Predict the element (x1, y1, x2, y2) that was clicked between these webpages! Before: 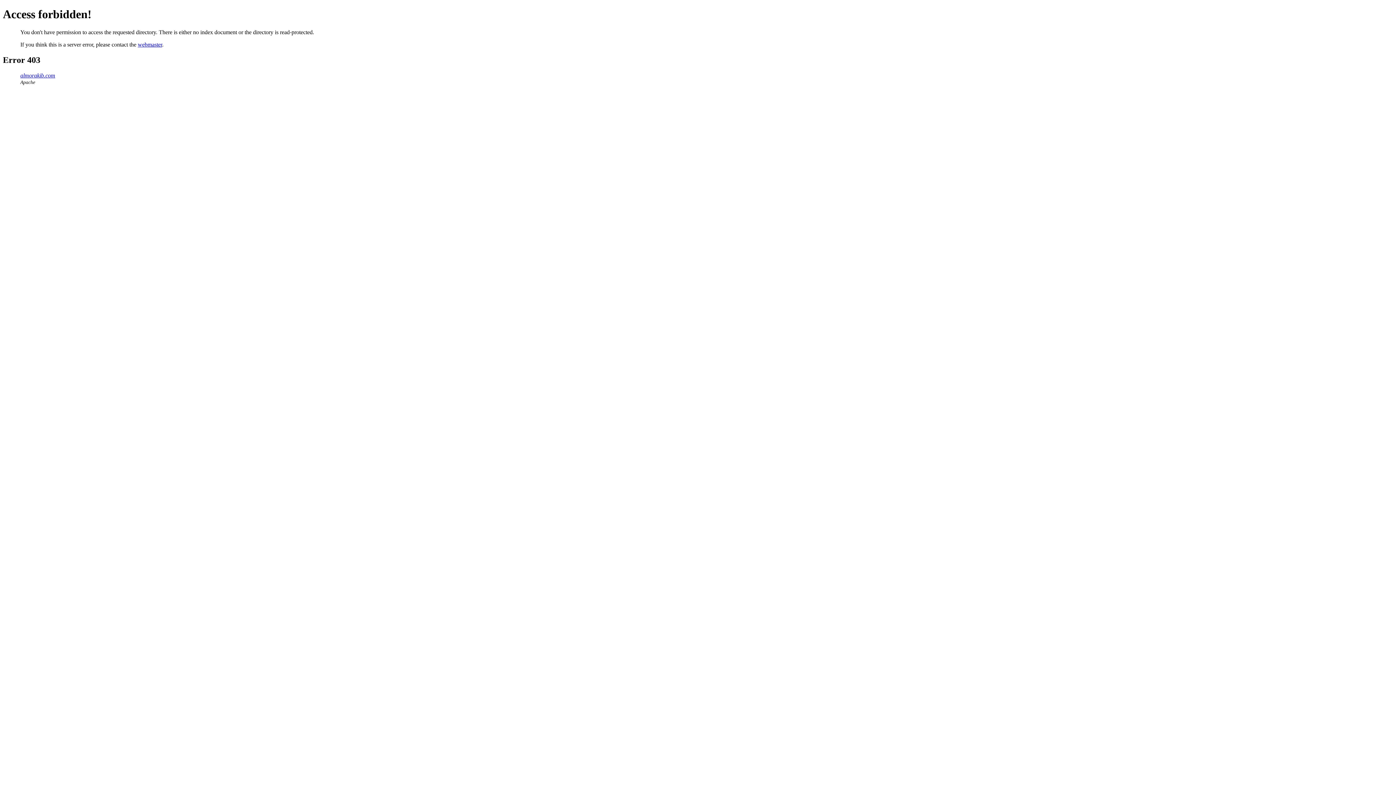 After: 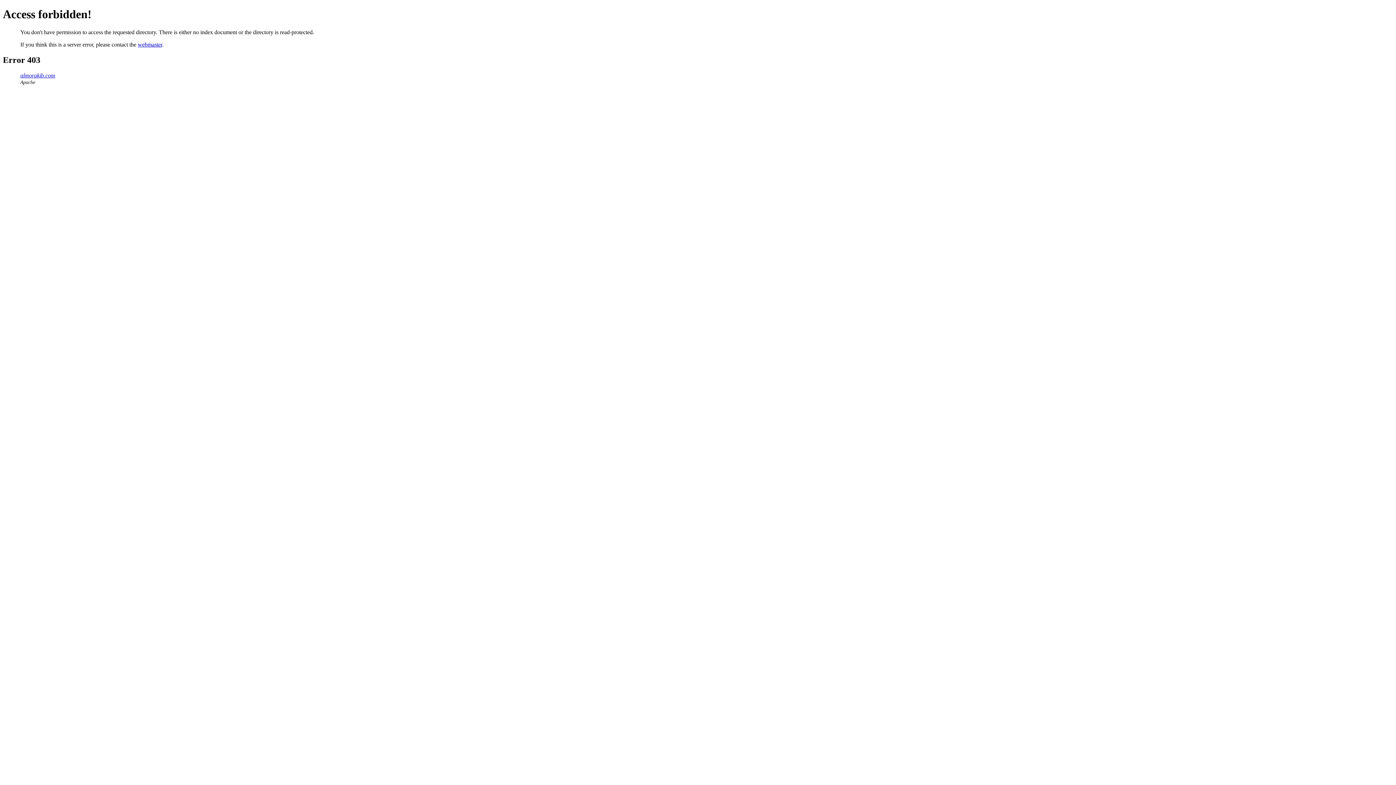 Action: bbox: (20, 72, 55, 78) label: almorakib.com